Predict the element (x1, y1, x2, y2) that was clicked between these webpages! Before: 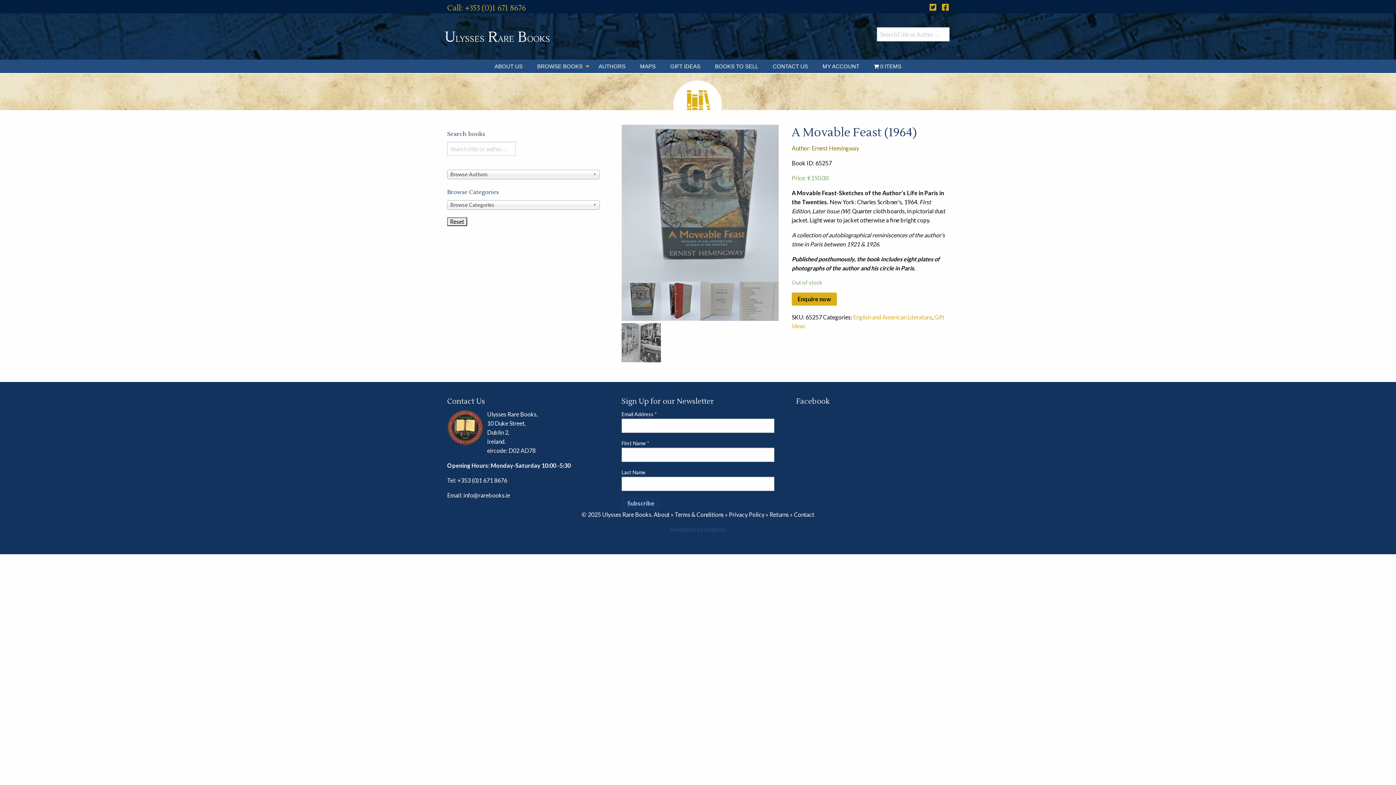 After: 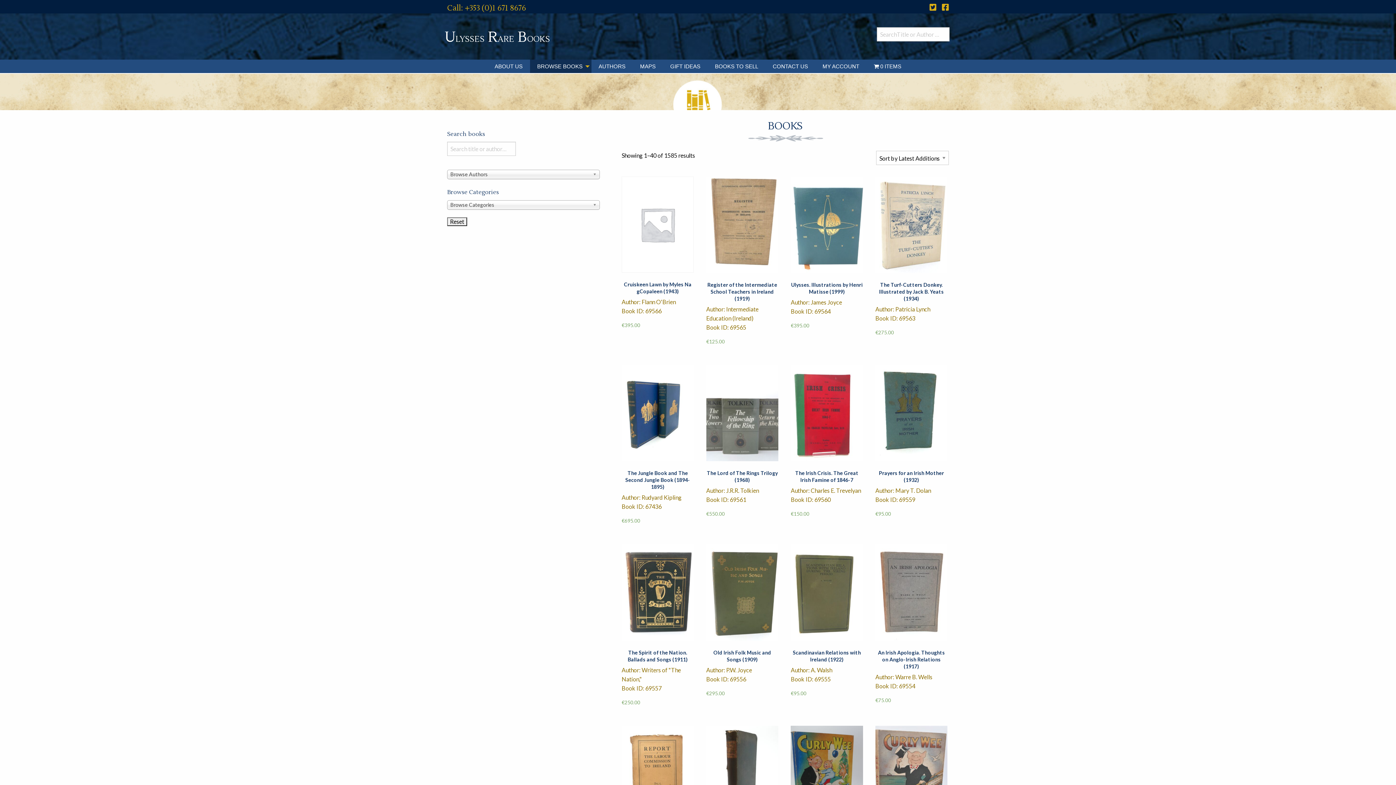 Action: bbox: (530, 59, 591, 73) label: BROWSE BOOKS